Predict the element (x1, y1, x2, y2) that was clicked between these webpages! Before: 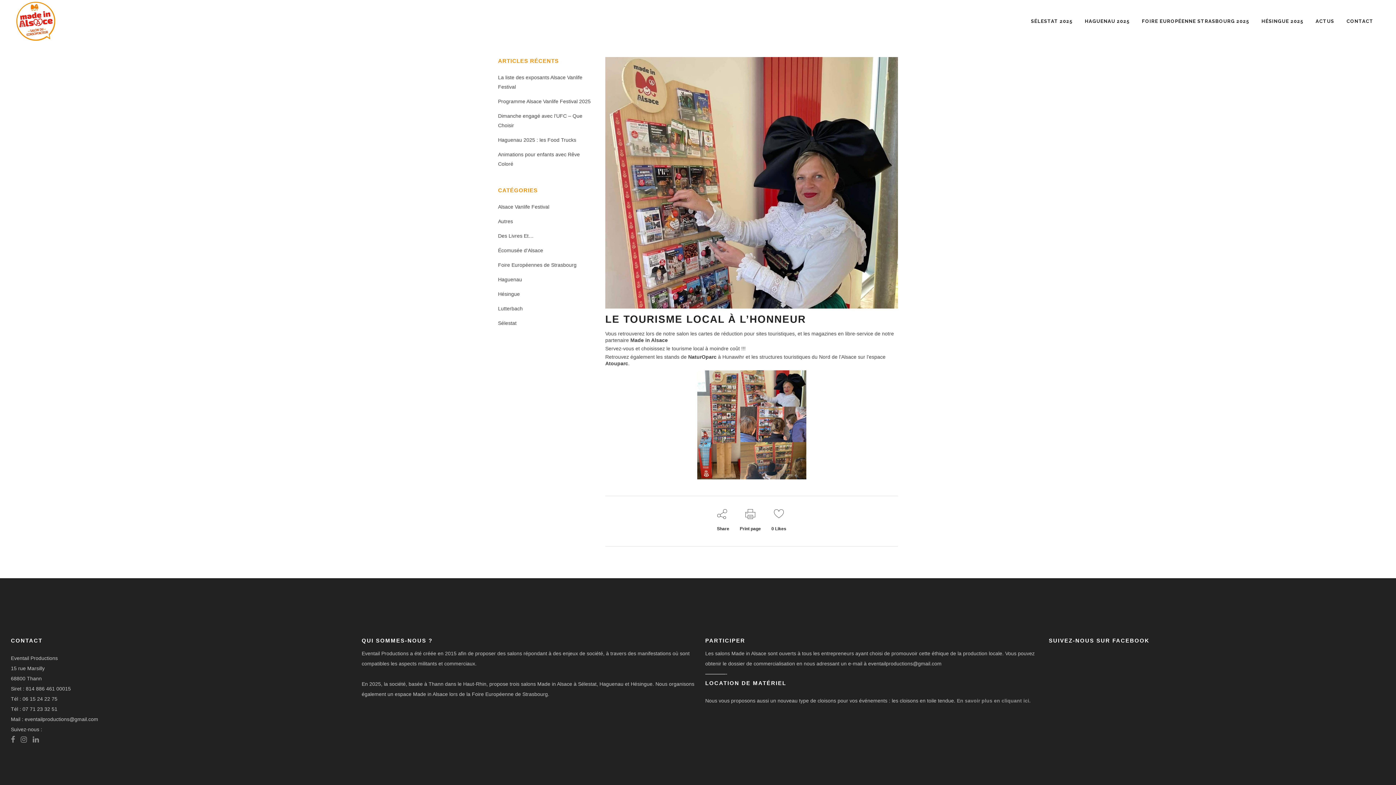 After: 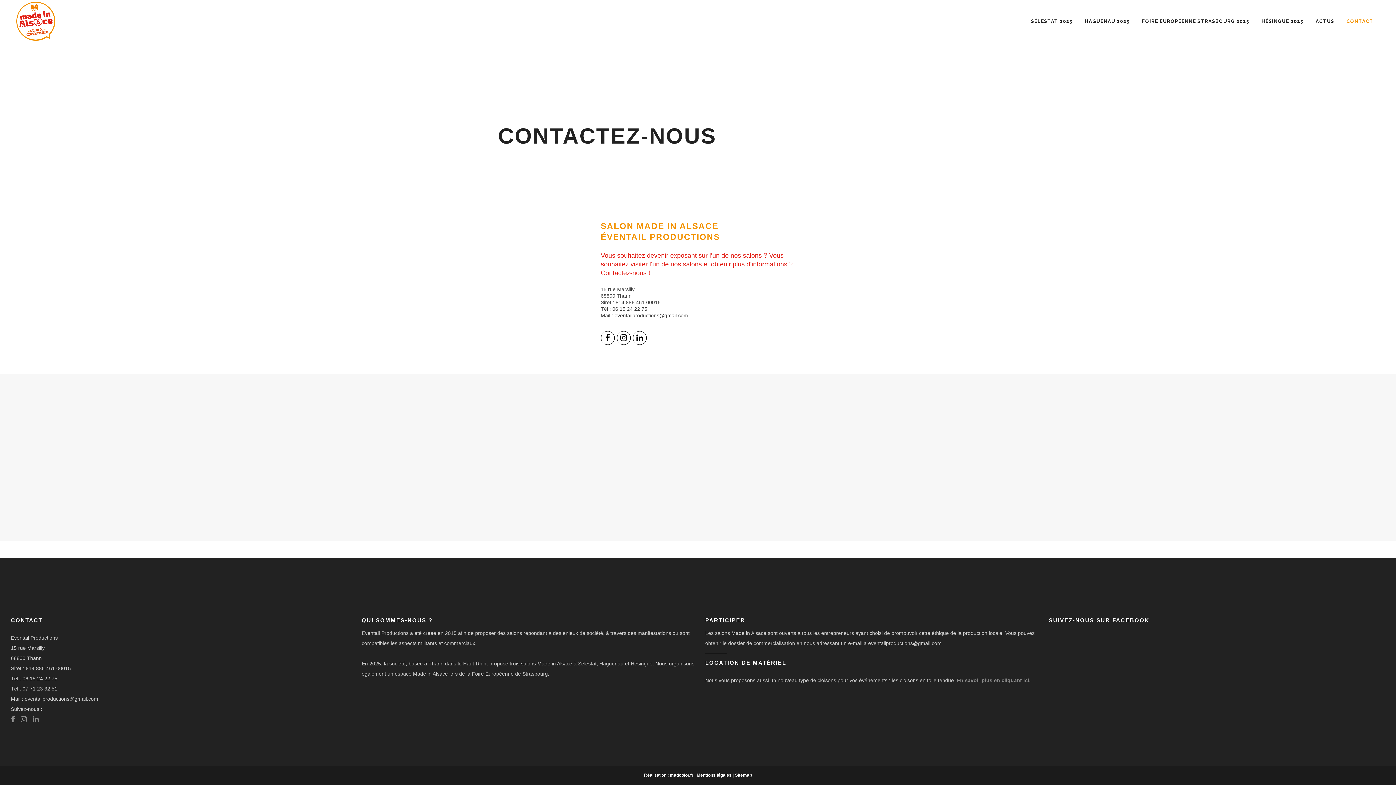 Action: bbox: (1340, 0, 1380, 42) label: CONTACT